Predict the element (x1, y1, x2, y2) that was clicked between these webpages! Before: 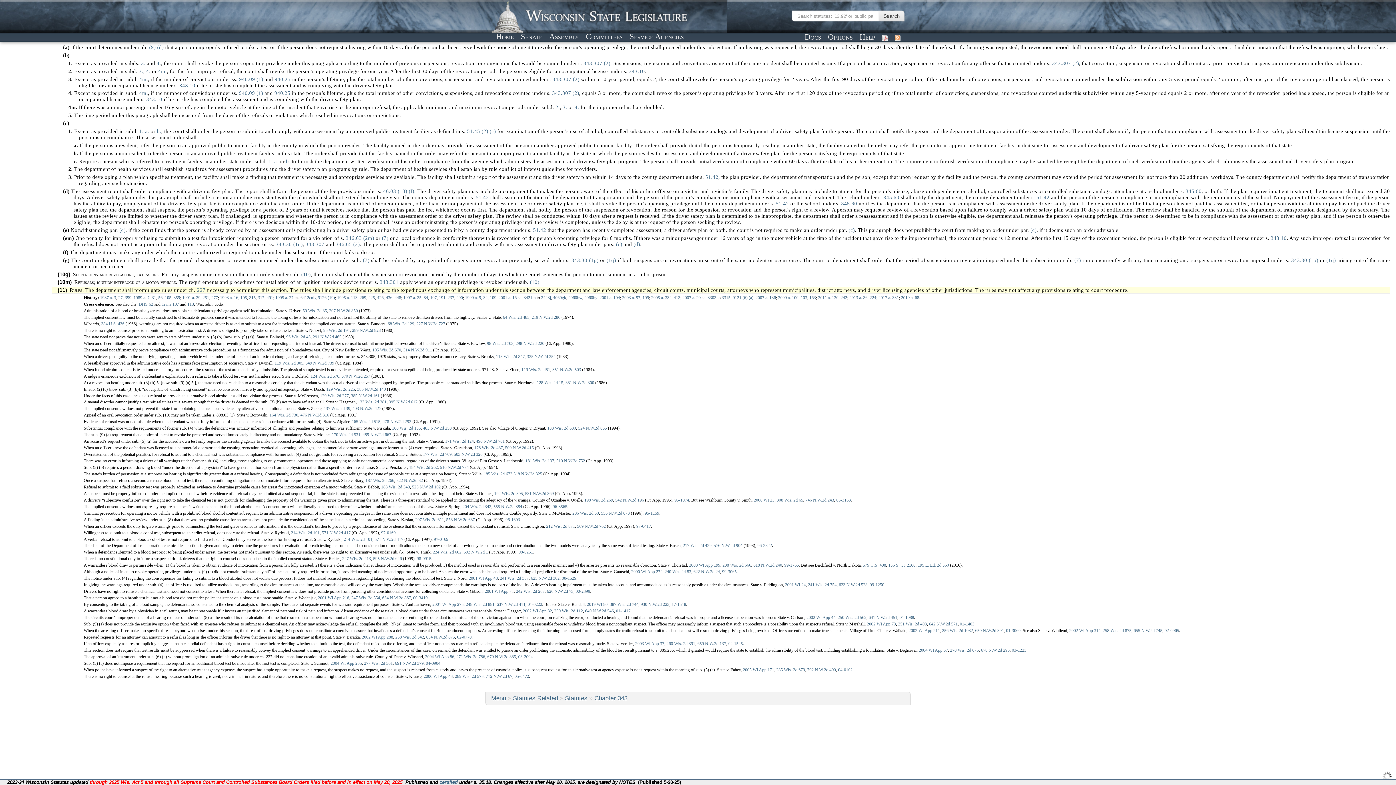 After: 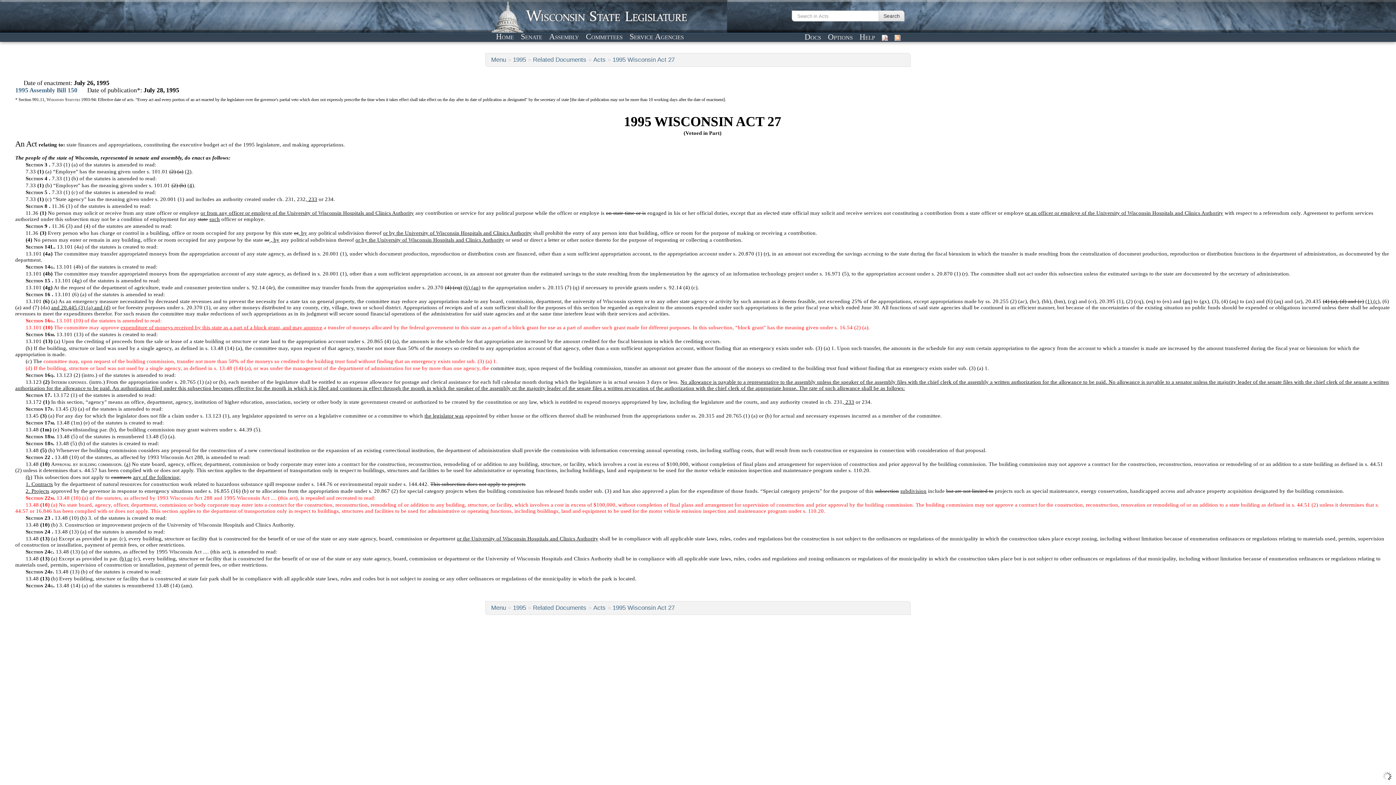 Action: bbox: (275, 295, 293, 300) label: 1995 a. 27